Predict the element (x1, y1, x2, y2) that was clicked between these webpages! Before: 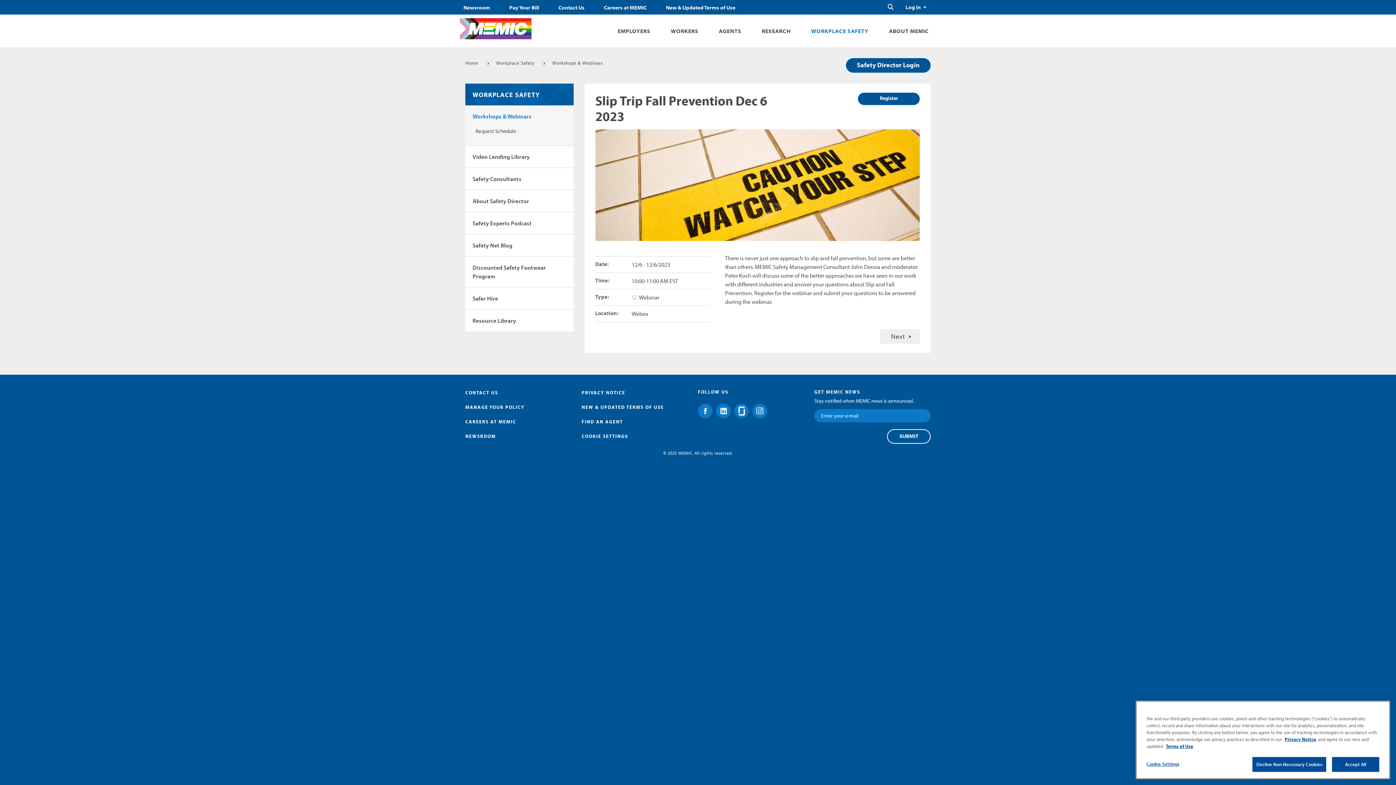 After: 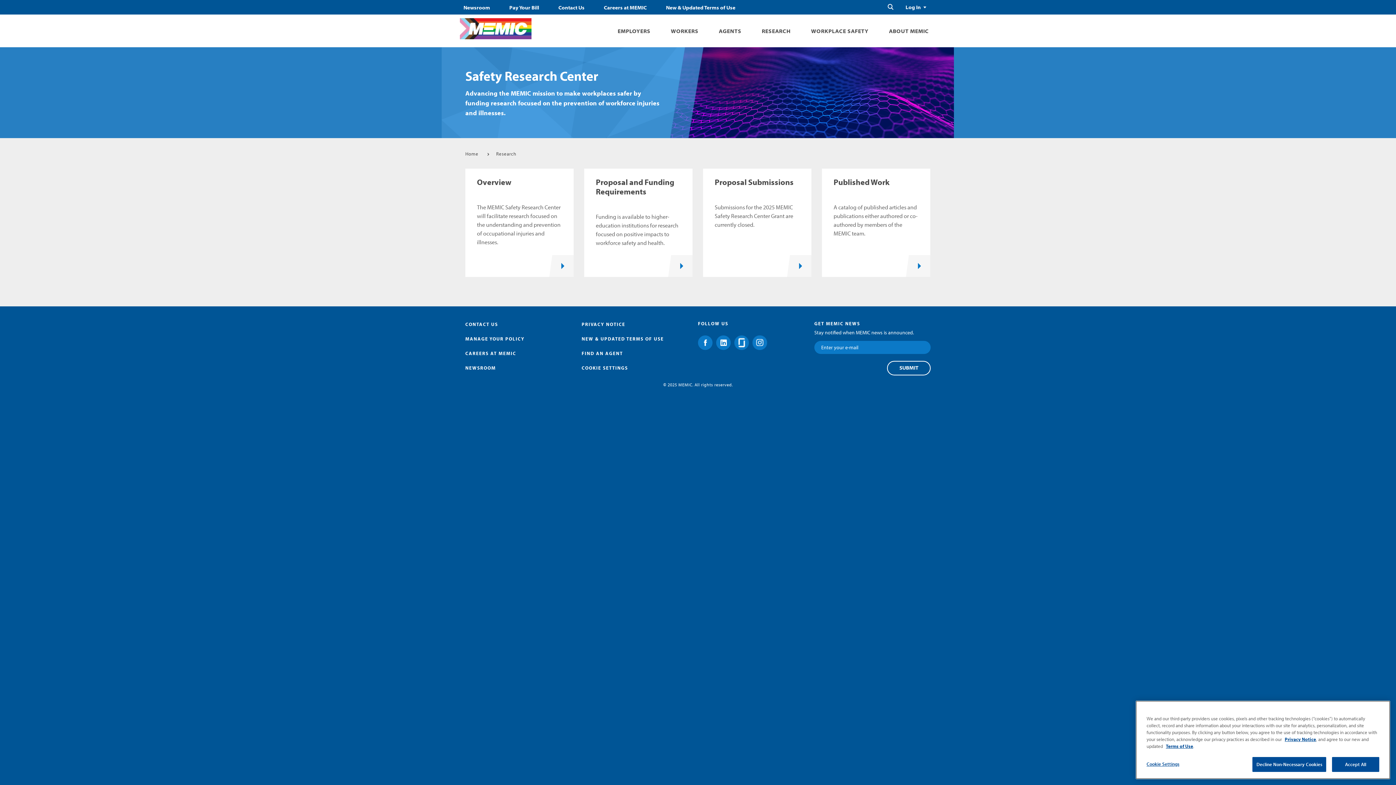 Action: bbox: (761, 27, 790, 34) label: RESEARCH